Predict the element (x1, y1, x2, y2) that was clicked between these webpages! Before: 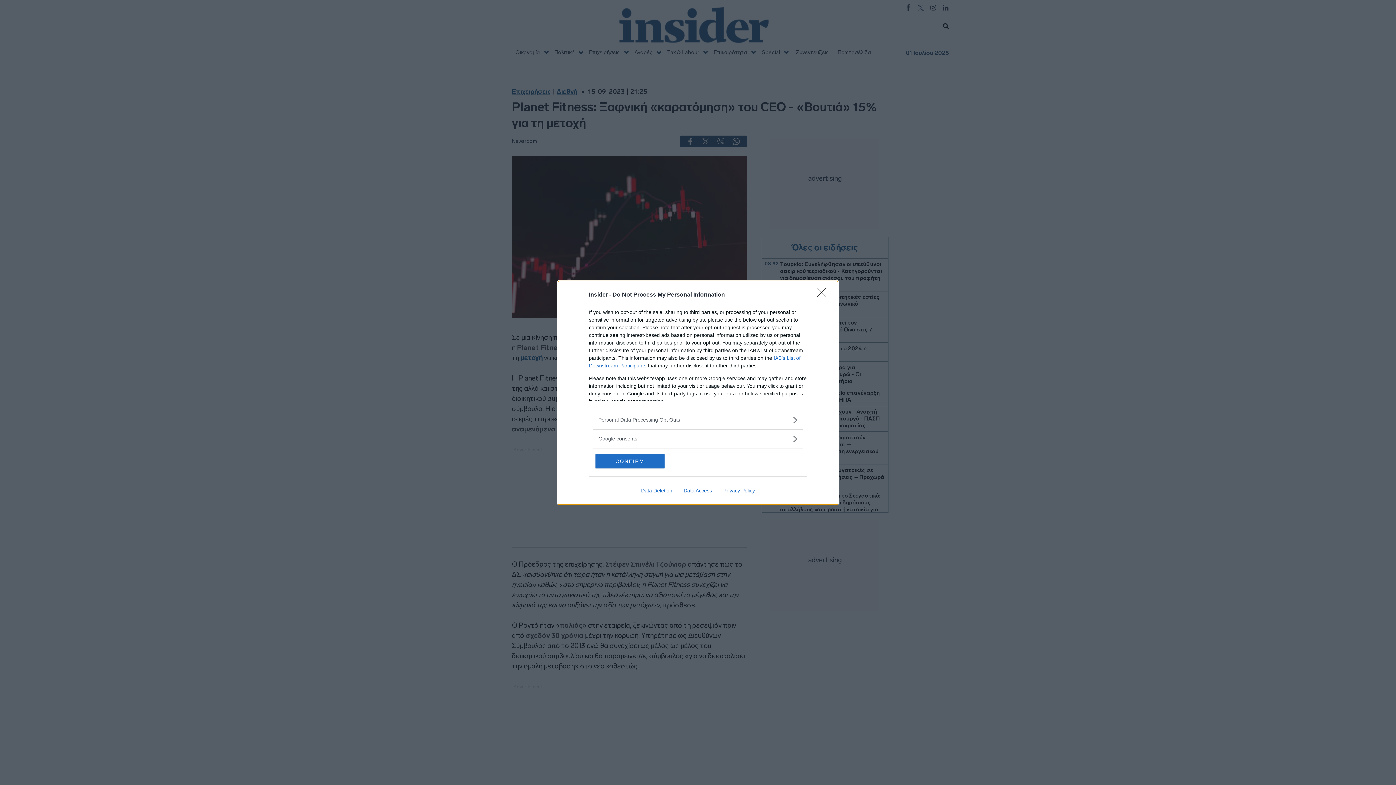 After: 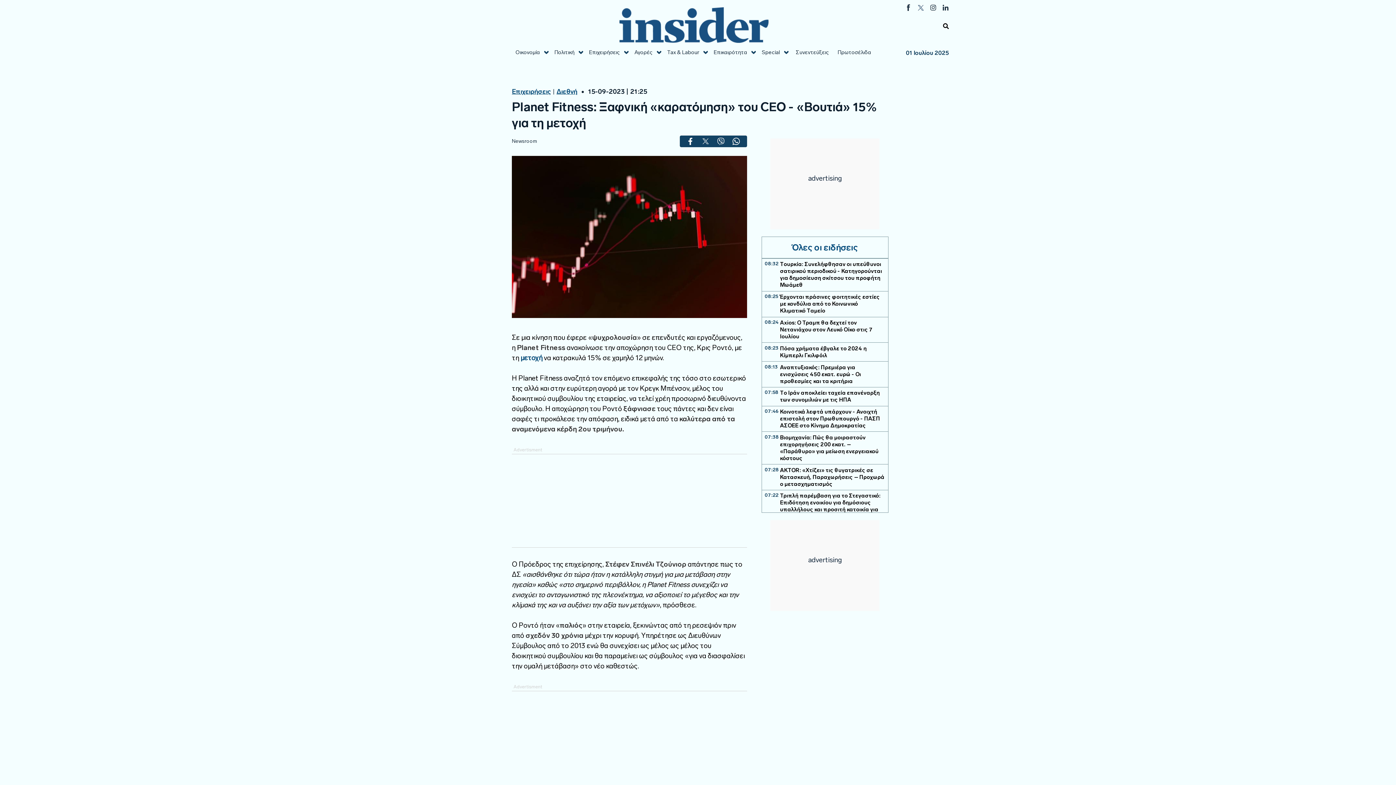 Action: bbox: (595, 454, 664, 468) label: CONFIRM